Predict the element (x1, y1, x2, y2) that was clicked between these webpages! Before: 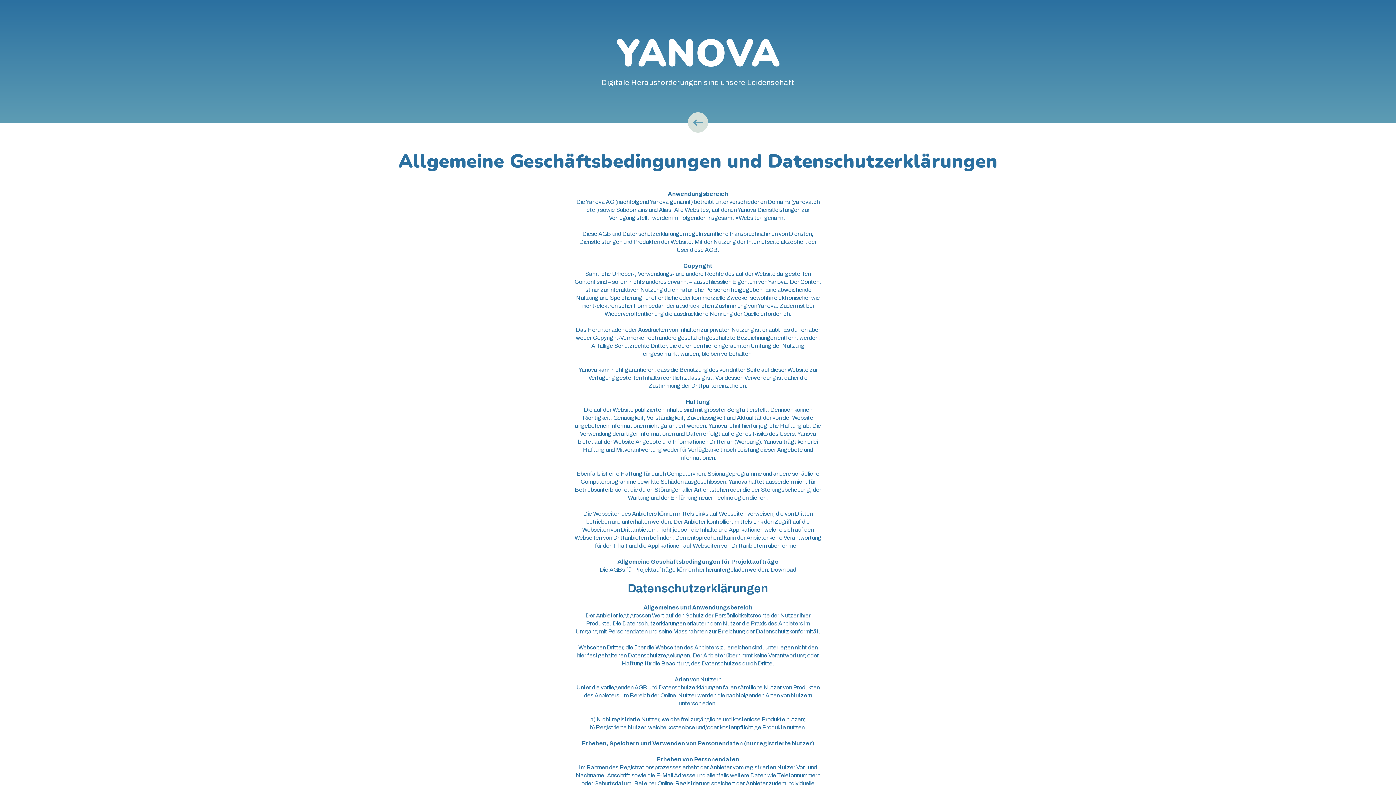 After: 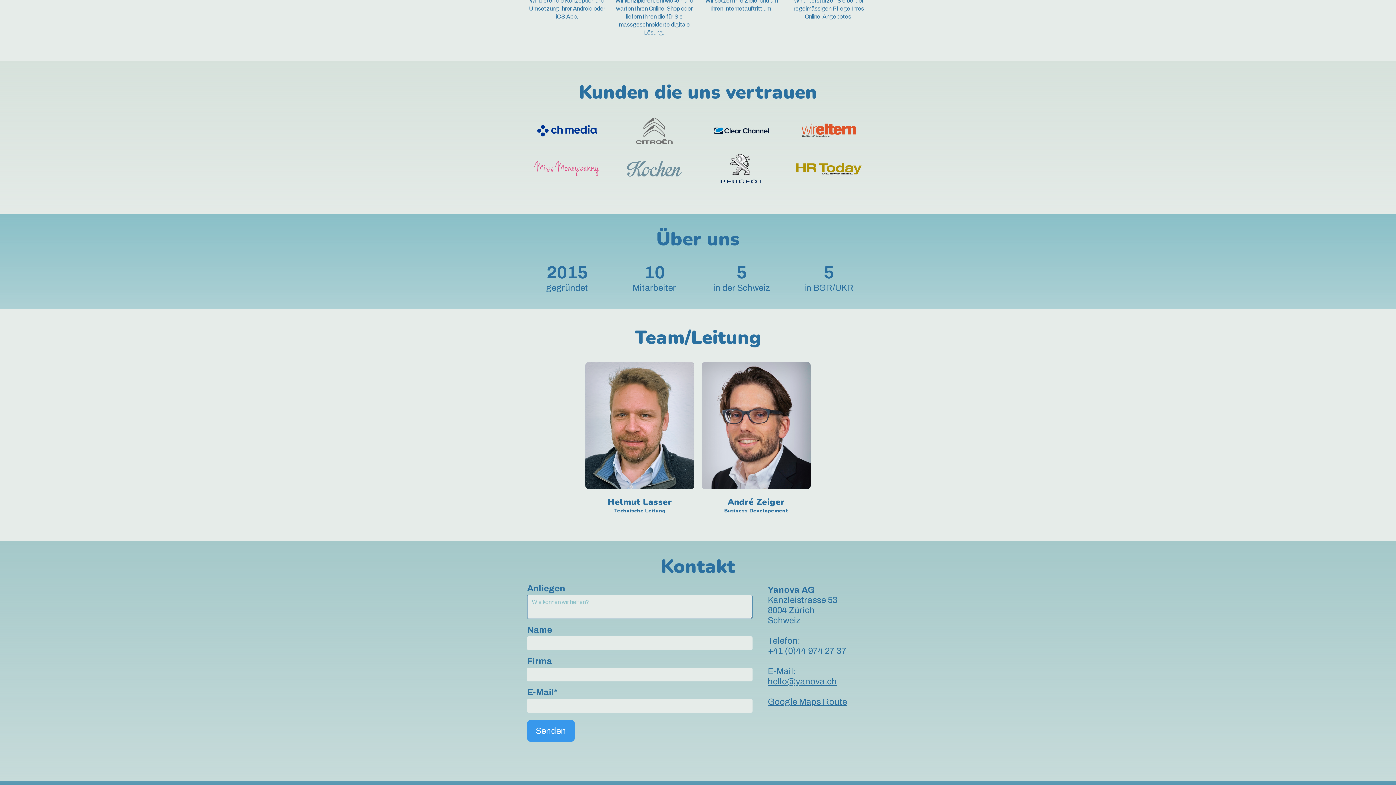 Action: bbox: (601, 17, 794, 105) label: YANOVA
Digitale Herausforderungen sind unsere Leidenschaft